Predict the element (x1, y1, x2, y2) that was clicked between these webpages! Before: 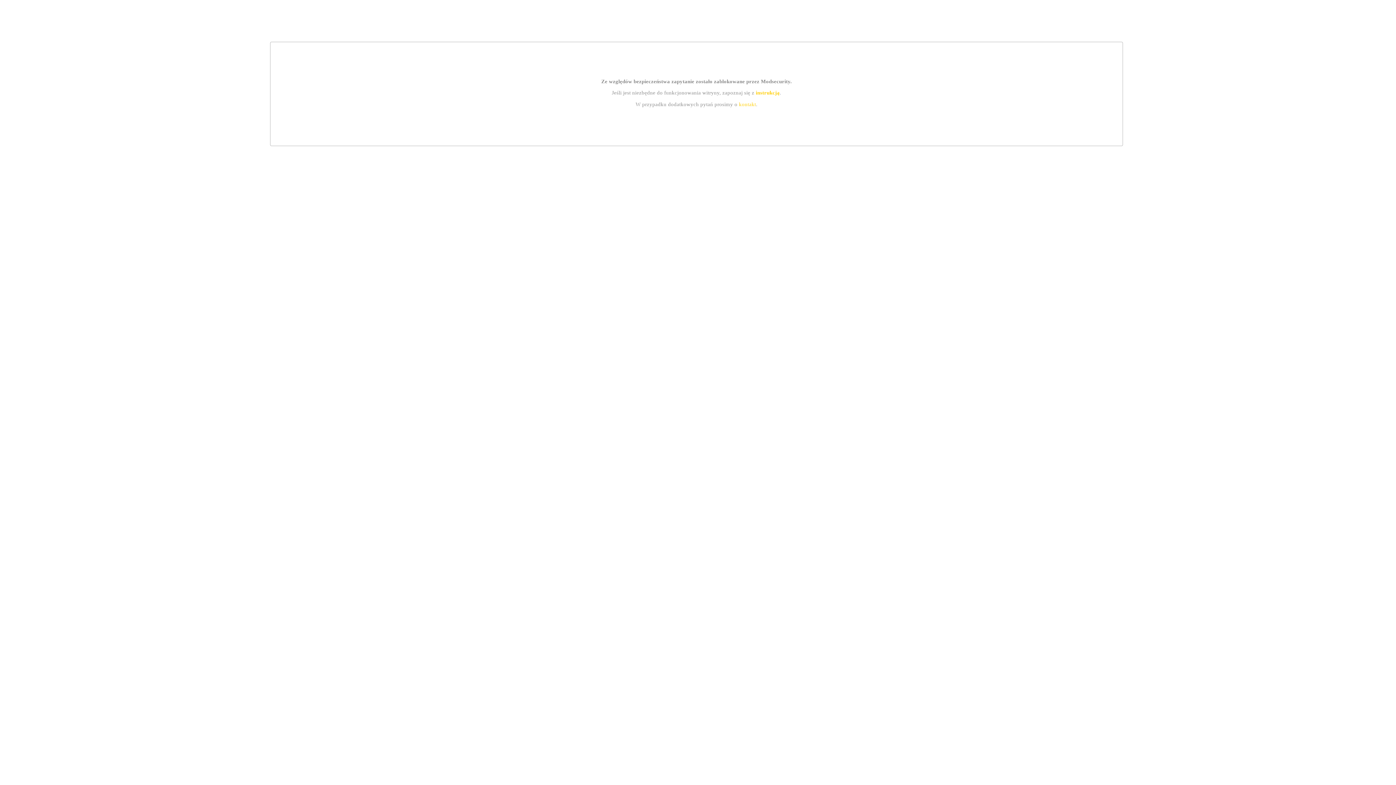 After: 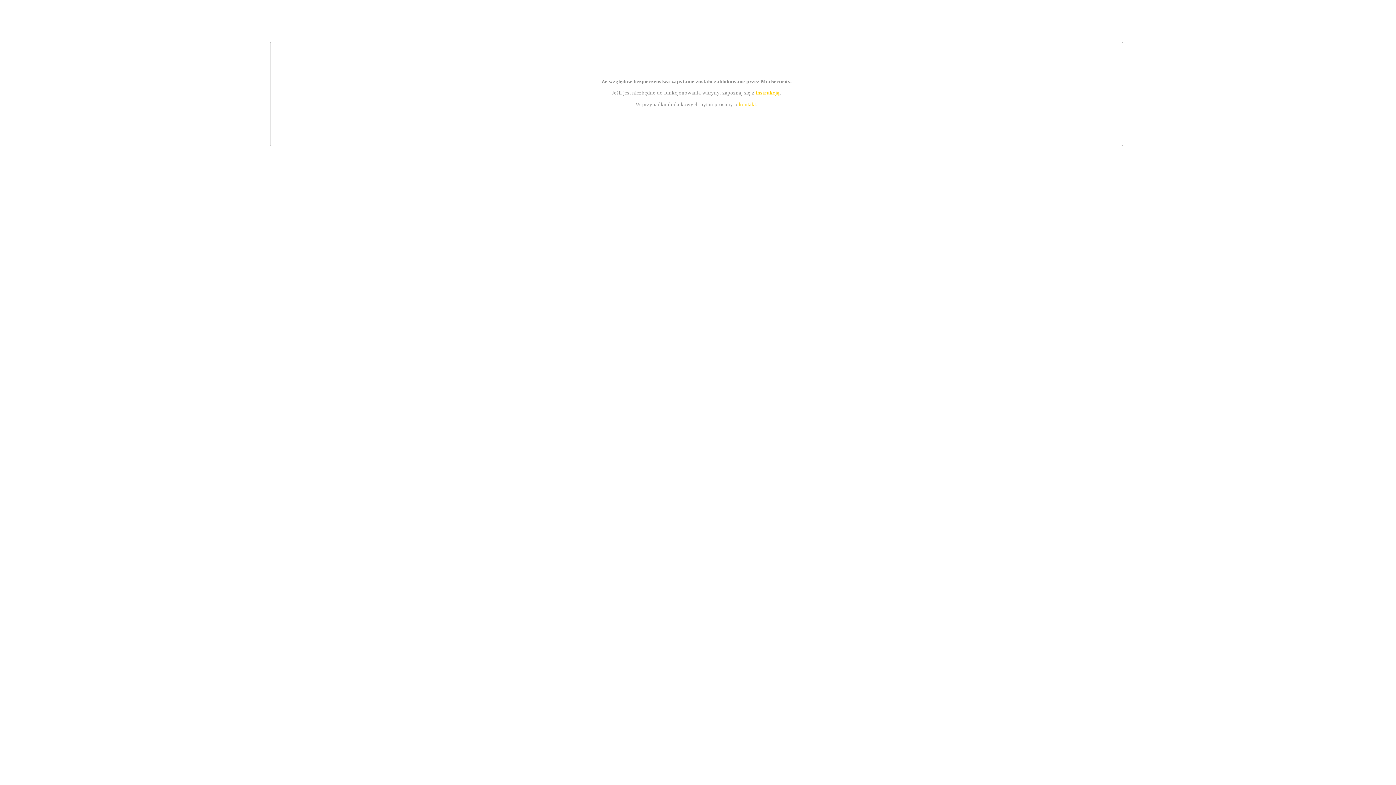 Action: bbox: (739, 101, 756, 107) label: kontakt